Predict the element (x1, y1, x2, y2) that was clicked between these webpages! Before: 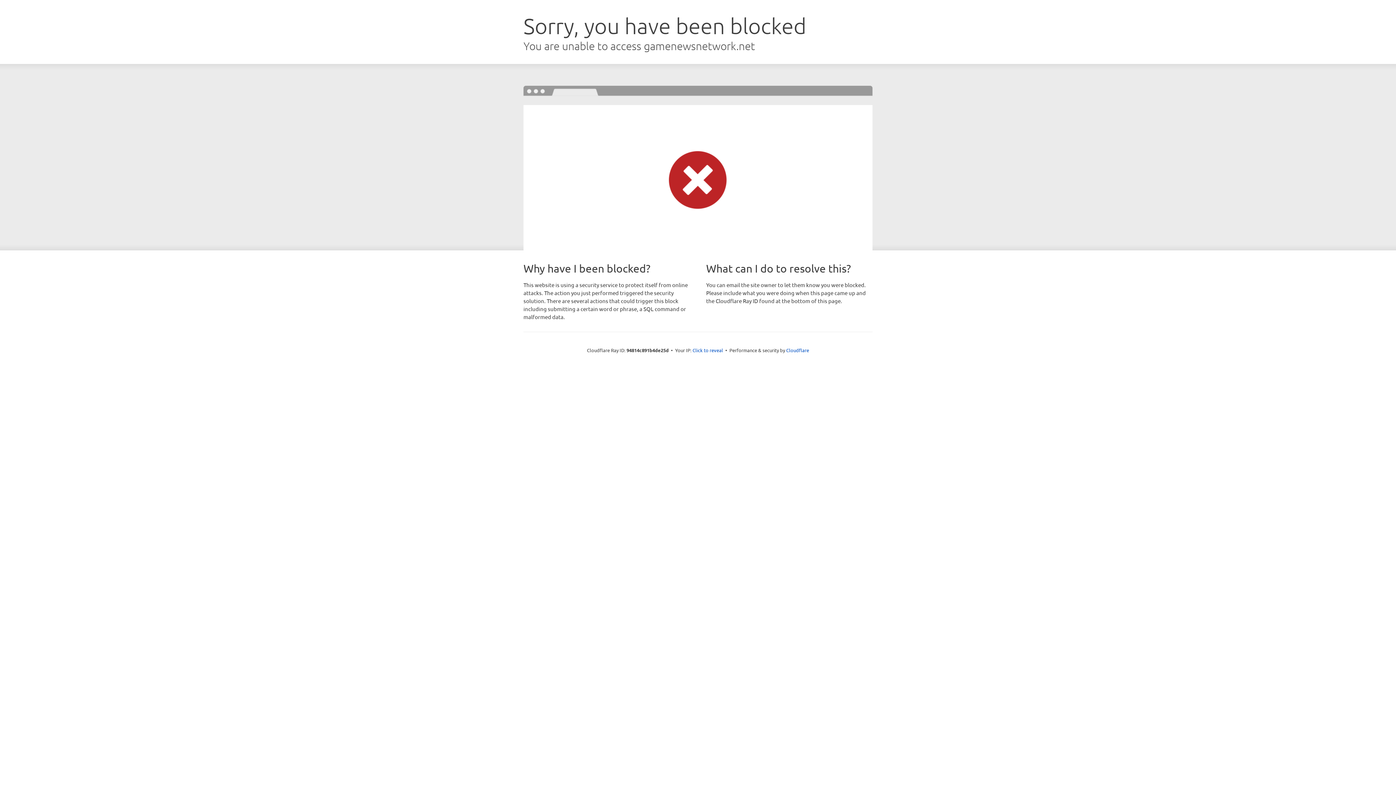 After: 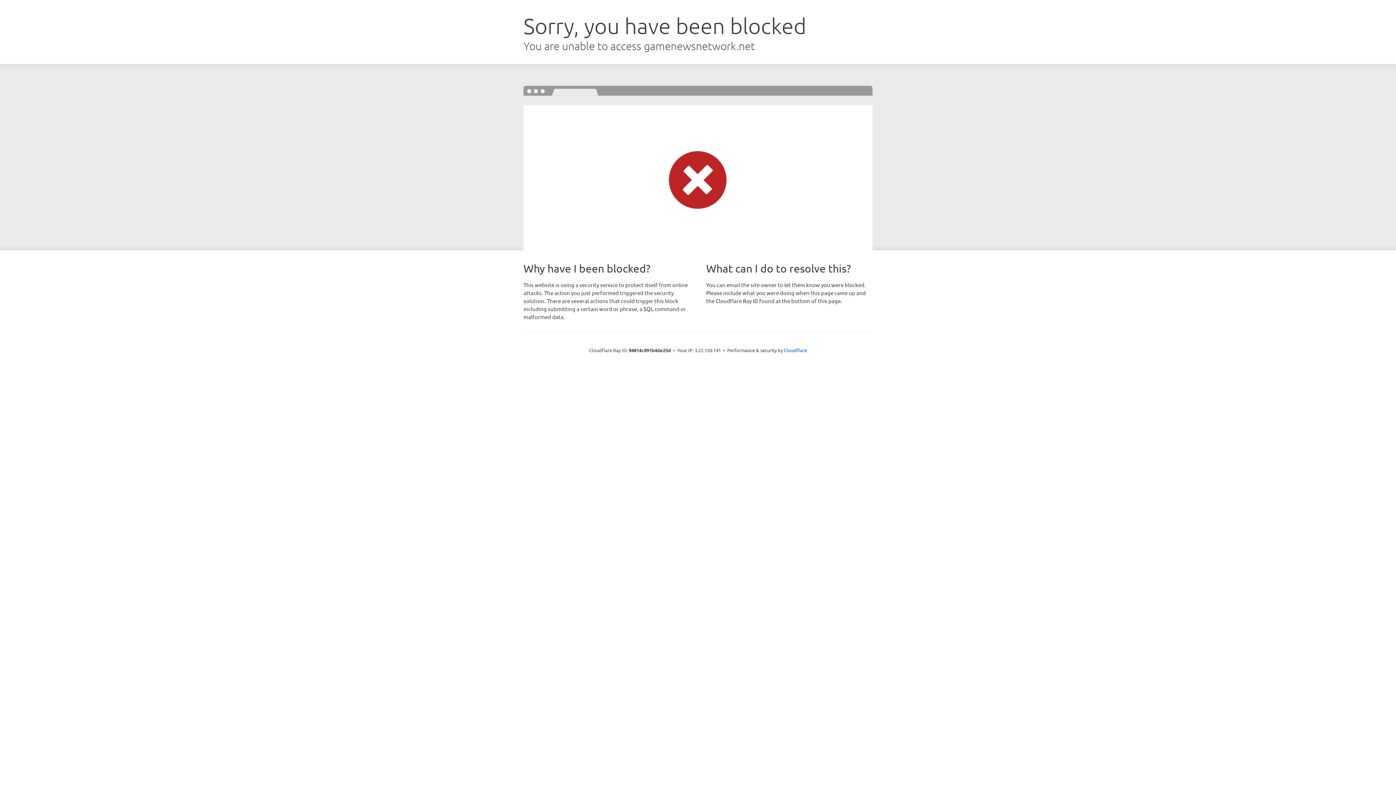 Action: label: Click to reveal bbox: (692, 346, 723, 353)